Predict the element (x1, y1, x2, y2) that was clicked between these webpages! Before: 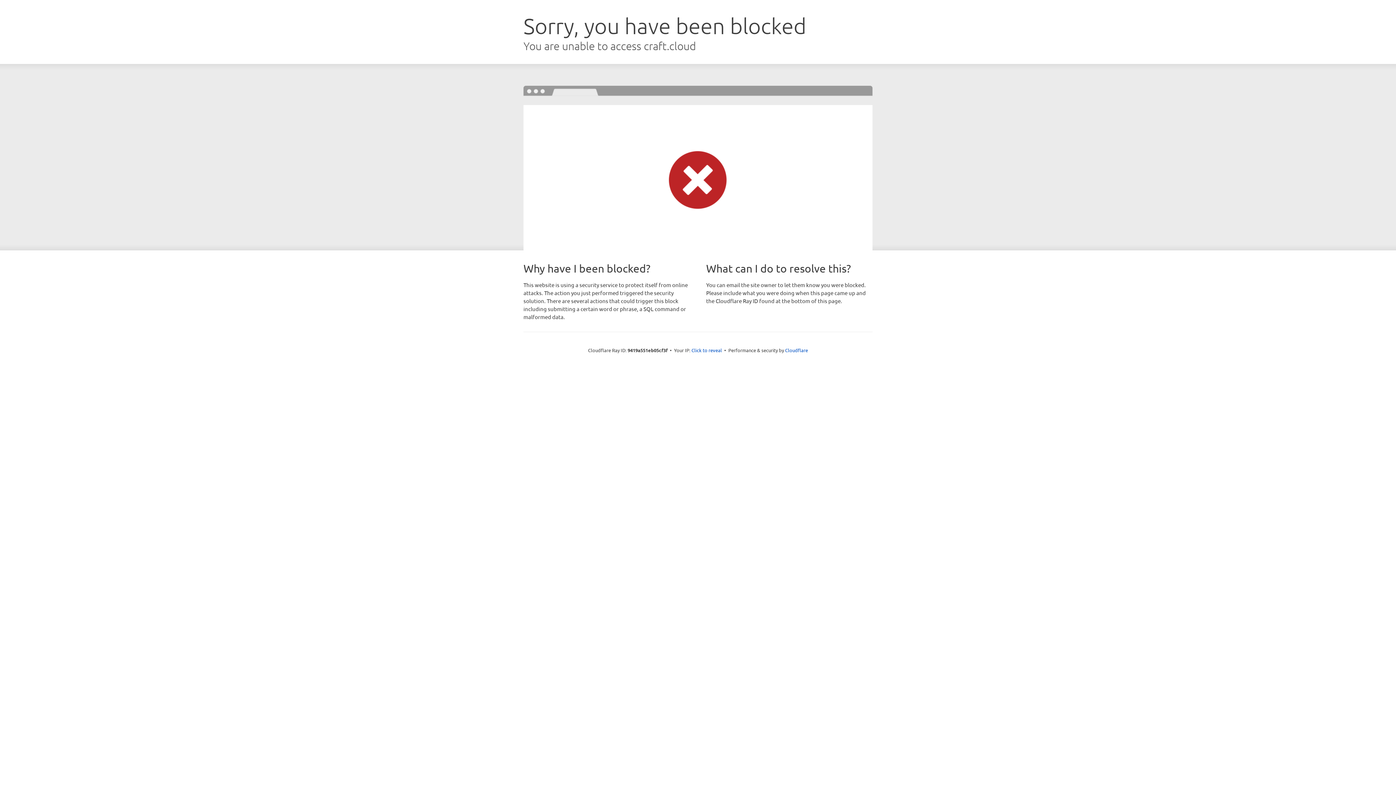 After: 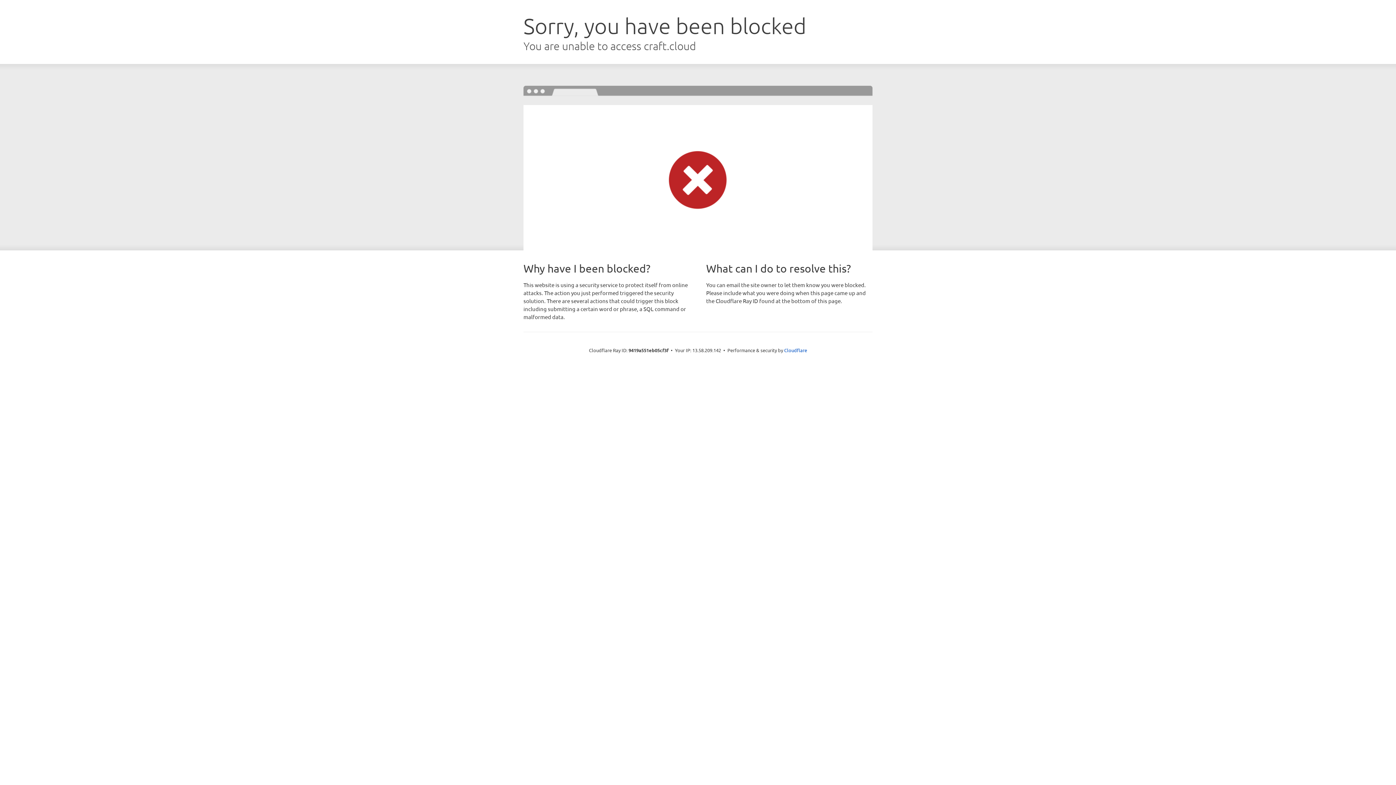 Action: bbox: (691, 346, 722, 353) label: Click to reveal